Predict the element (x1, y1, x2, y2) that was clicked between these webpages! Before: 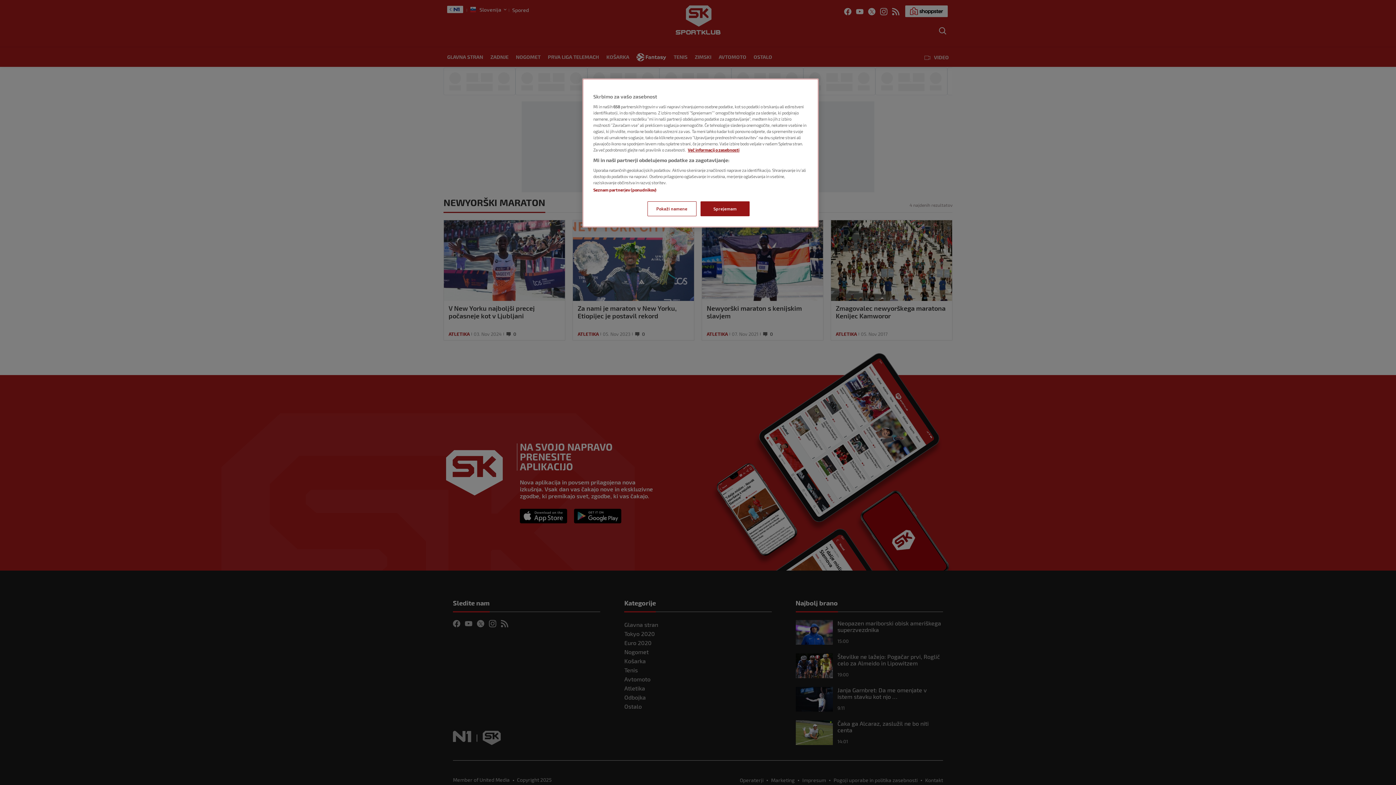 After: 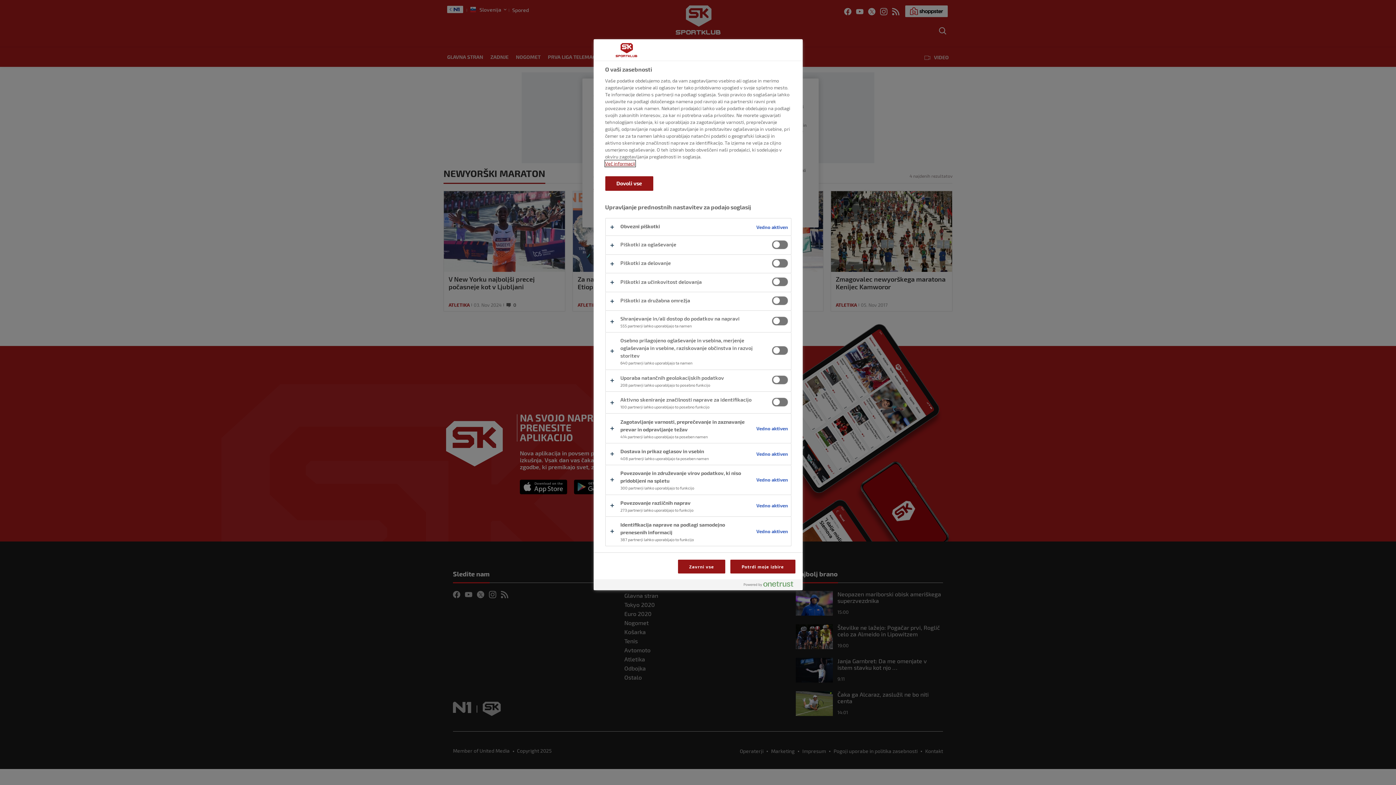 Action: label: Pokaži namene bbox: (647, 201, 696, 216)